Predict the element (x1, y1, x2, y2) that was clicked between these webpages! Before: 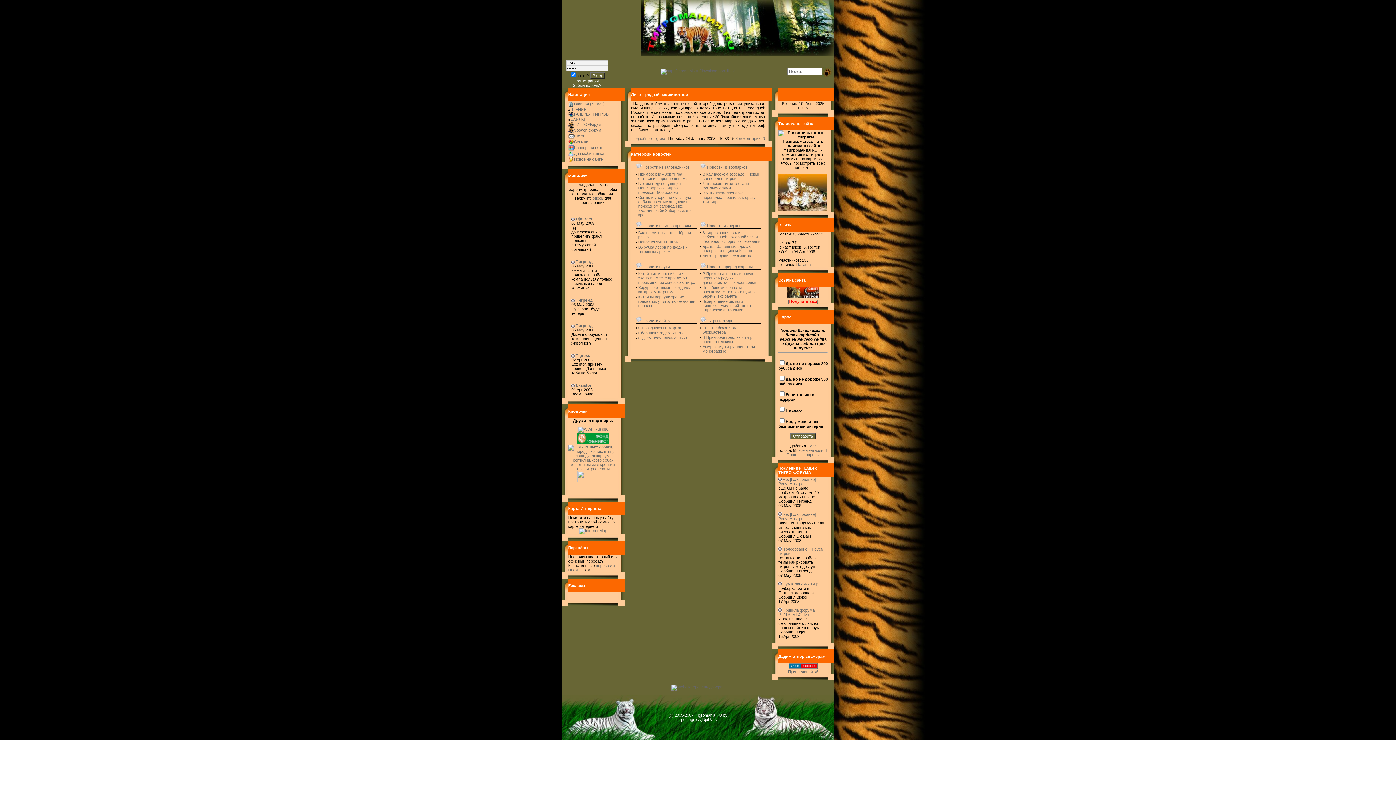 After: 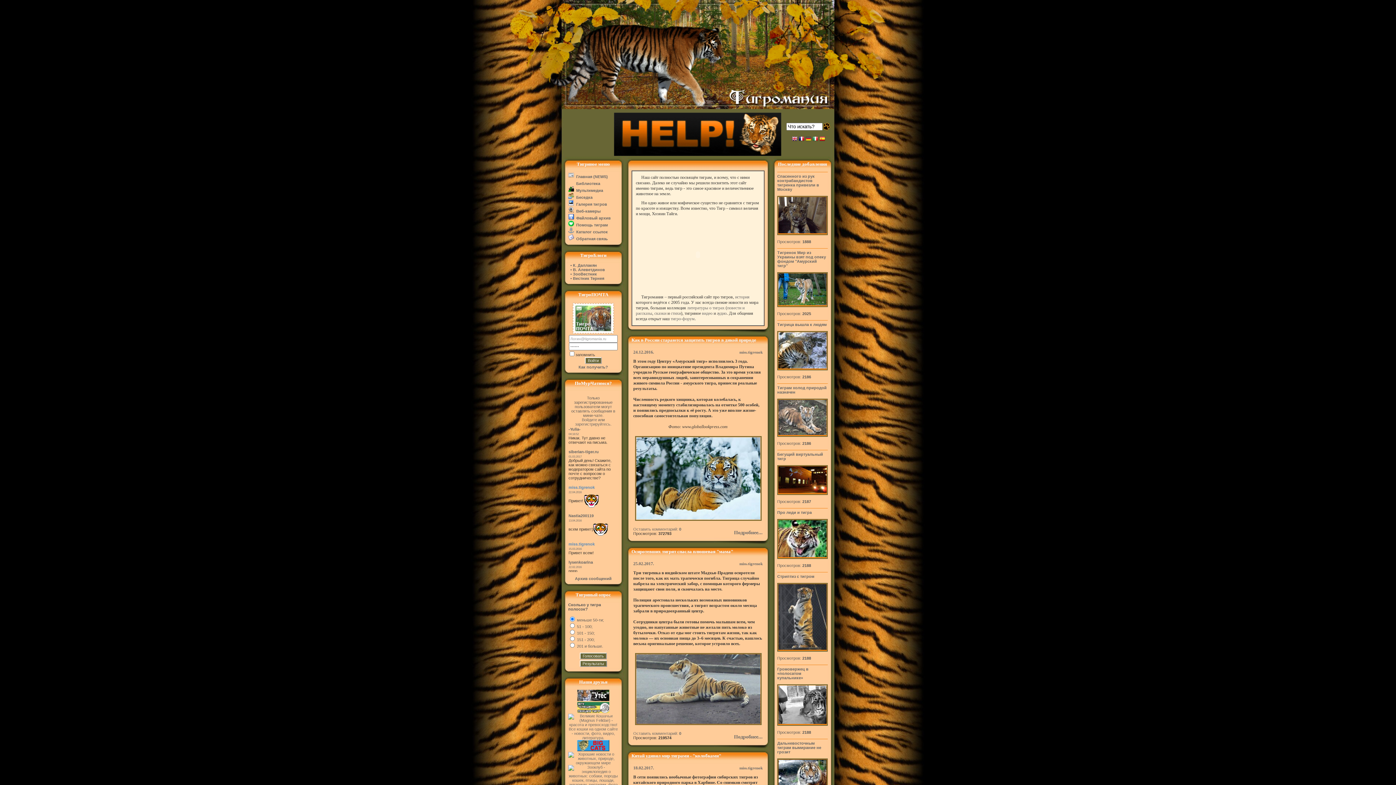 Action: bbox: (787, 294, 819, 299)